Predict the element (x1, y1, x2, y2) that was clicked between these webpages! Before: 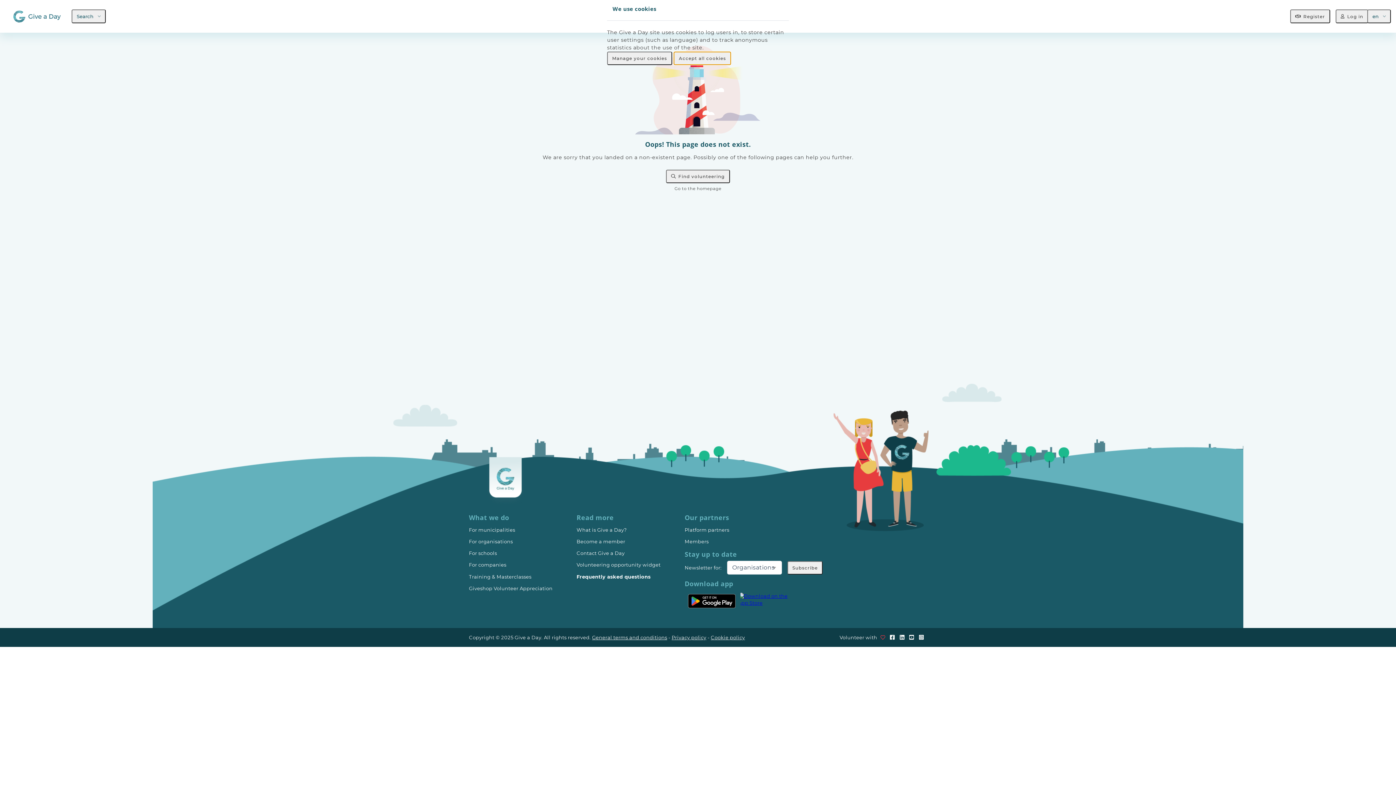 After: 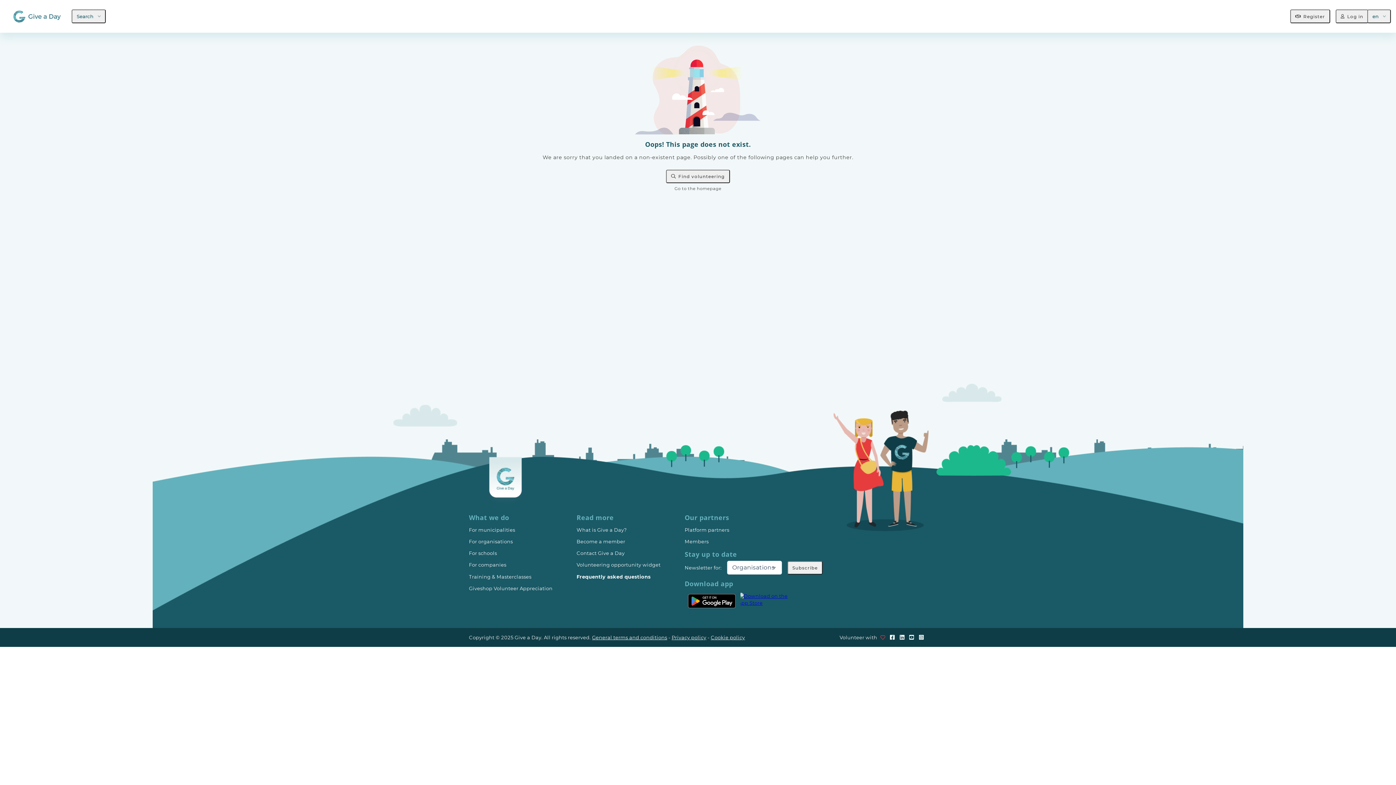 Action: label: Accept all cookies bbox: (673, 51, 731, 65)